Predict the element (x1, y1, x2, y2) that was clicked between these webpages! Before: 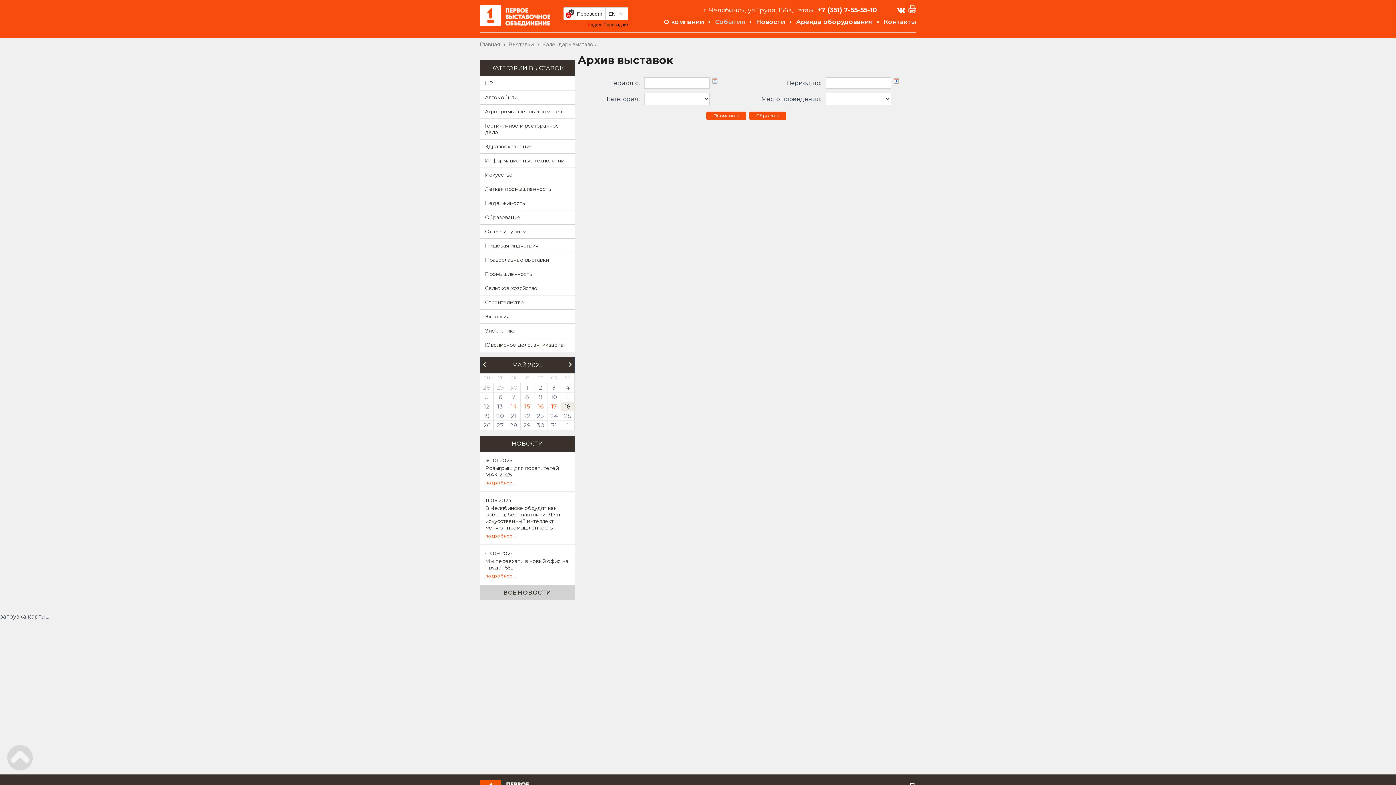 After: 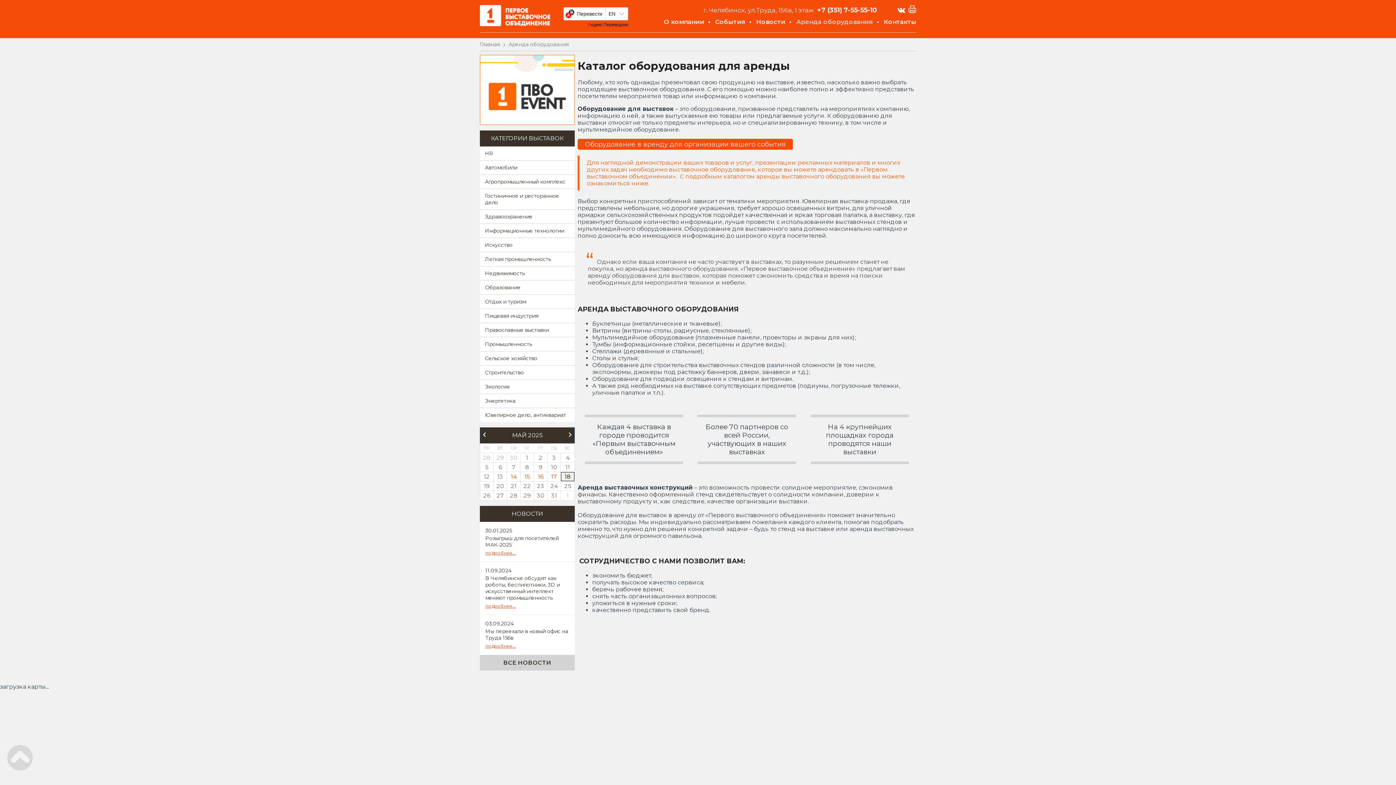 Action: label: Аренда оборудования bbox: (796, 16, 873, 26)